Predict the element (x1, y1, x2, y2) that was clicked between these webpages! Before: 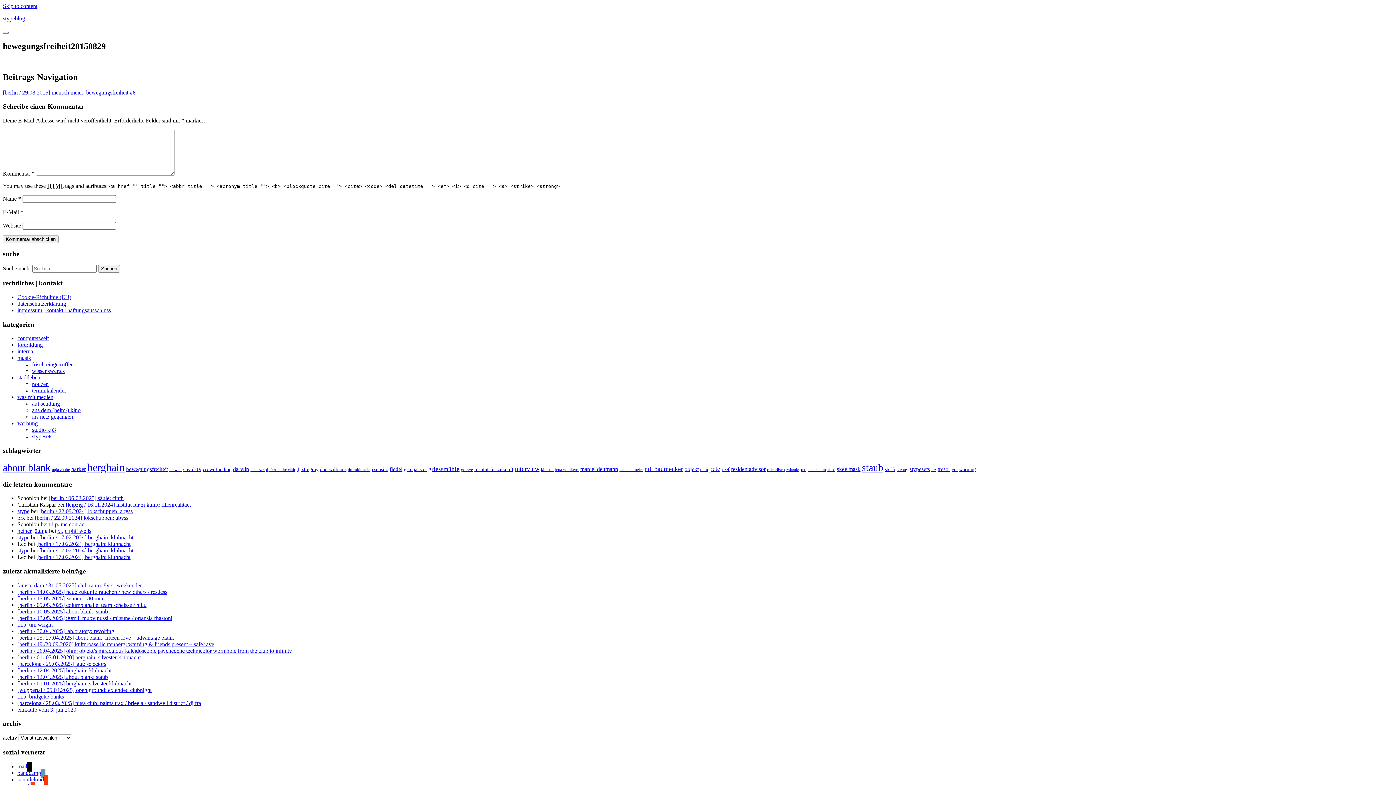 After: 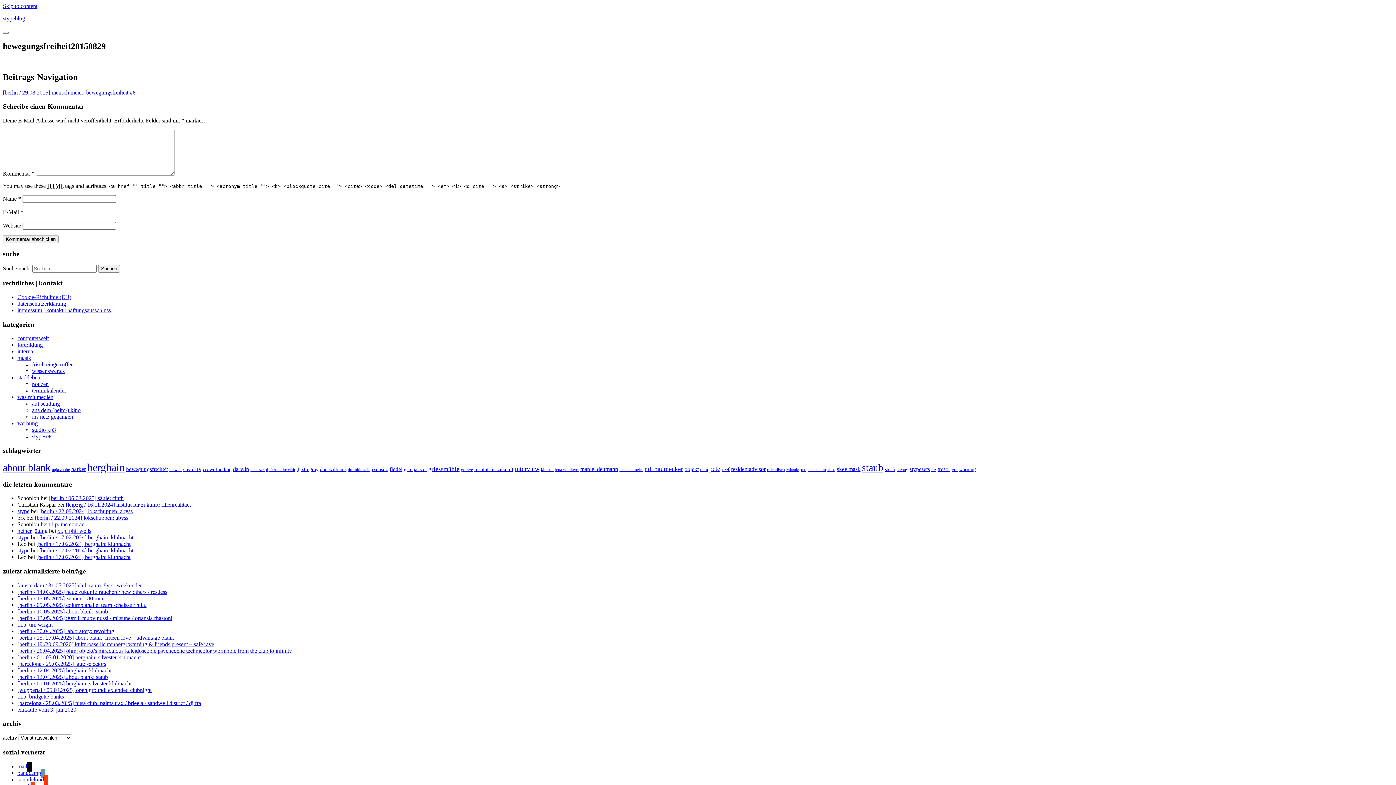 Action: label: [berlin / 30.04.2025] lab.oratory: revolting bbox: (17, 628, 114, 634)